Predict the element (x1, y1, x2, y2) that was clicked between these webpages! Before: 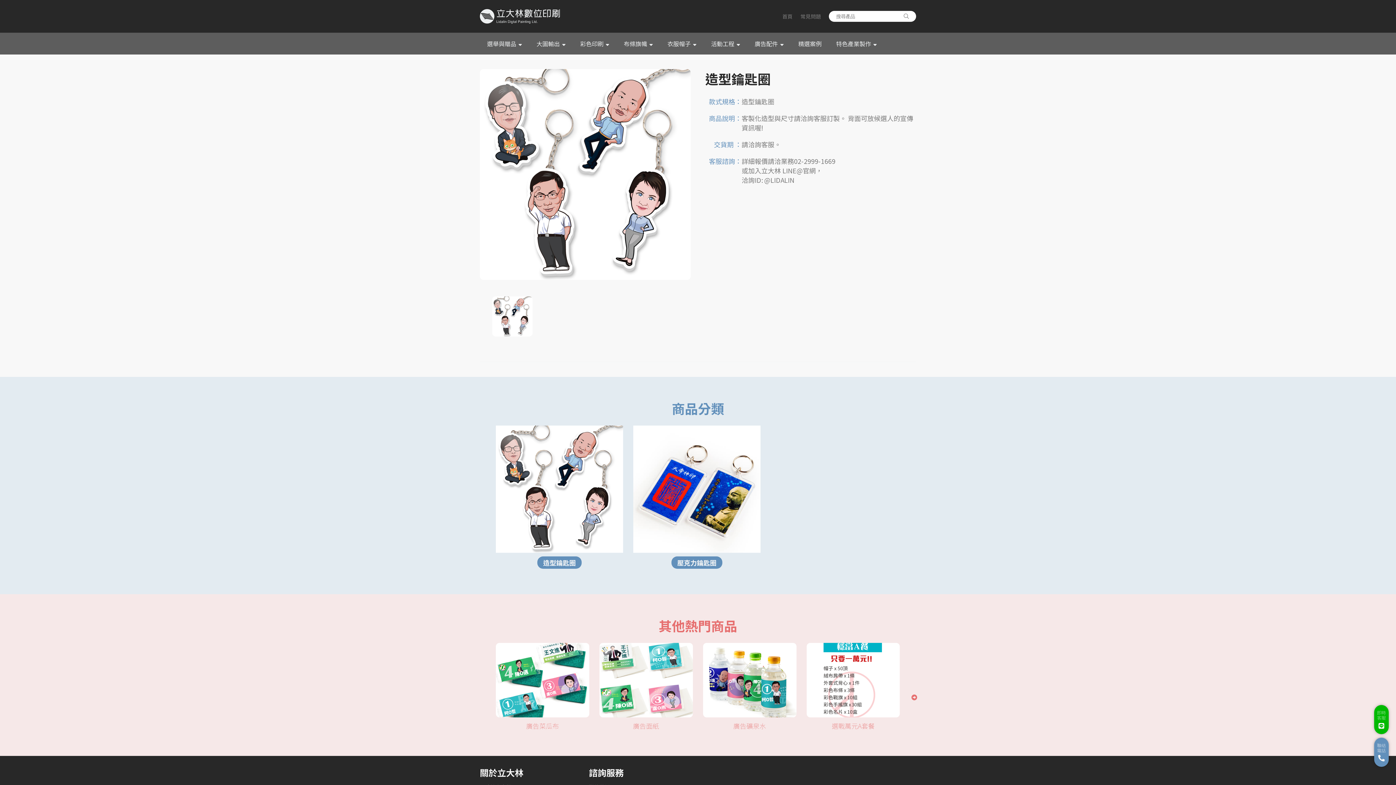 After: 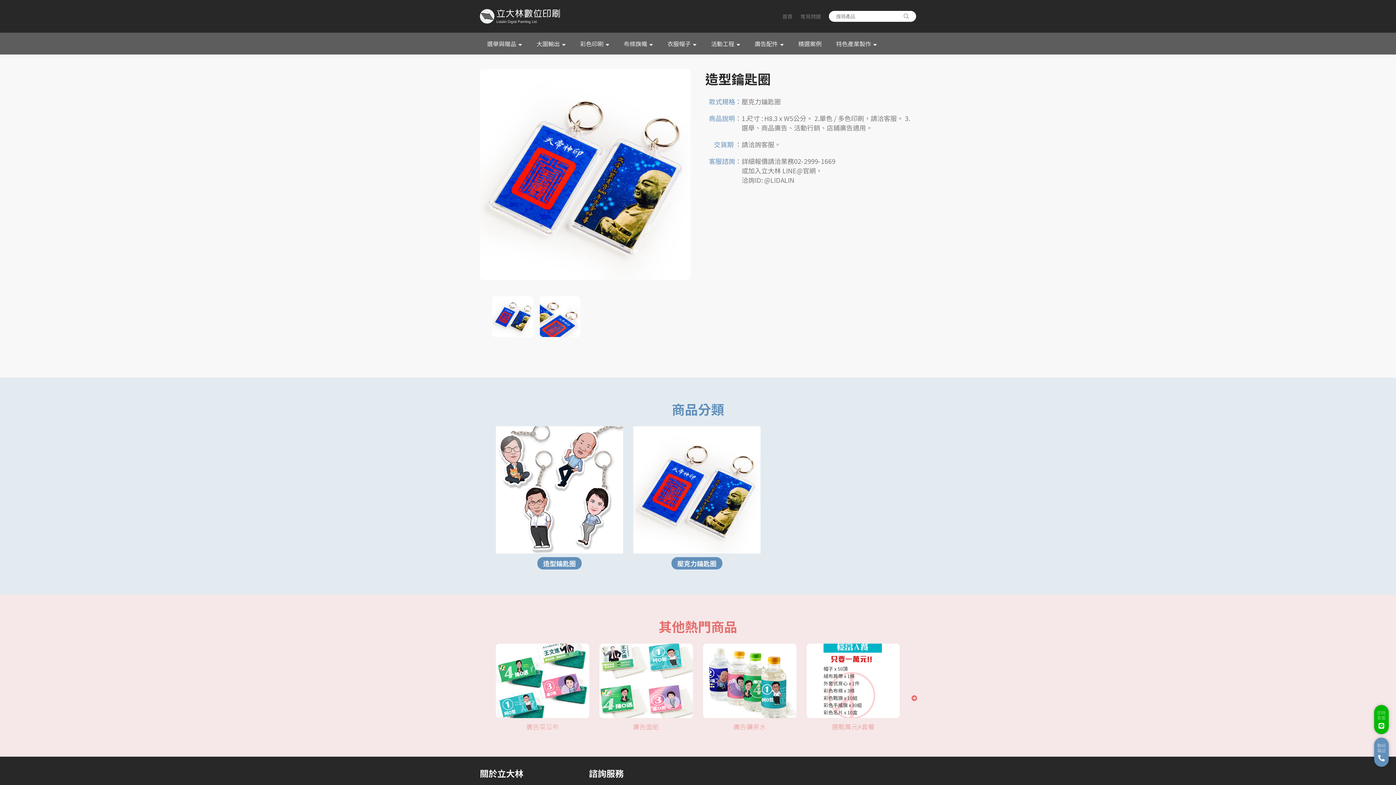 Action: bbox: (633, 425, 760, 569) label: 壓克力鑰匙圈